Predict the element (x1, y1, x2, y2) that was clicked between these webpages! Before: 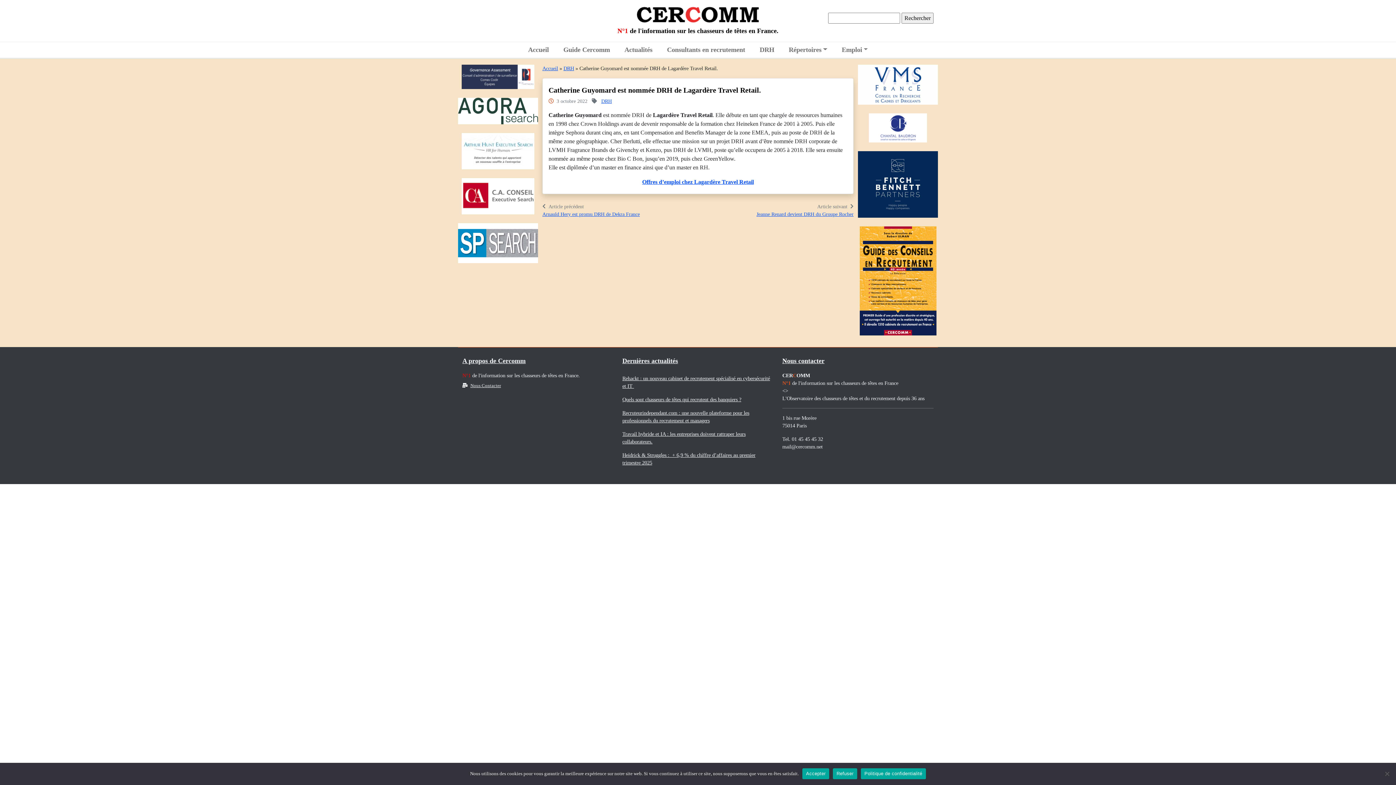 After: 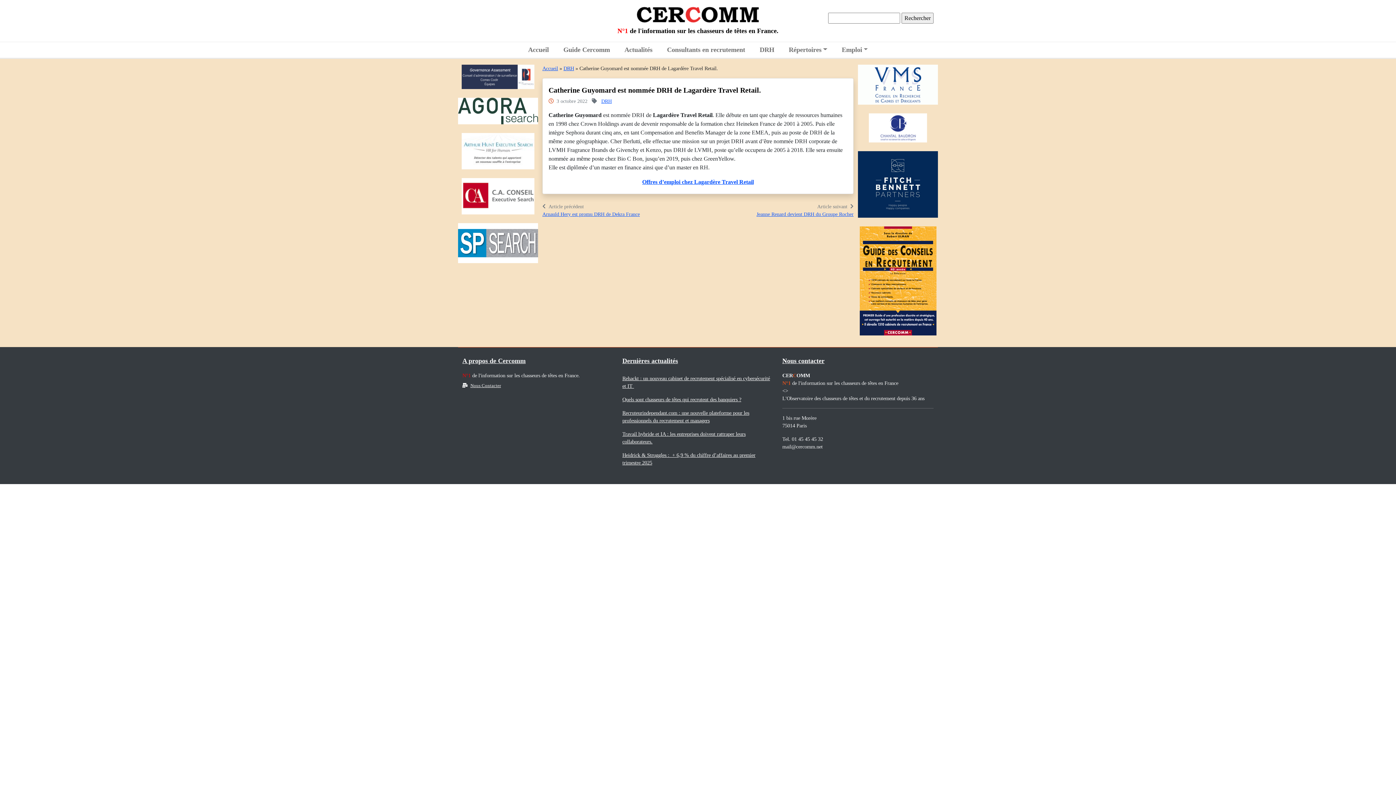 Action: bbox: (833, 768, 857, 779) label: Refuser